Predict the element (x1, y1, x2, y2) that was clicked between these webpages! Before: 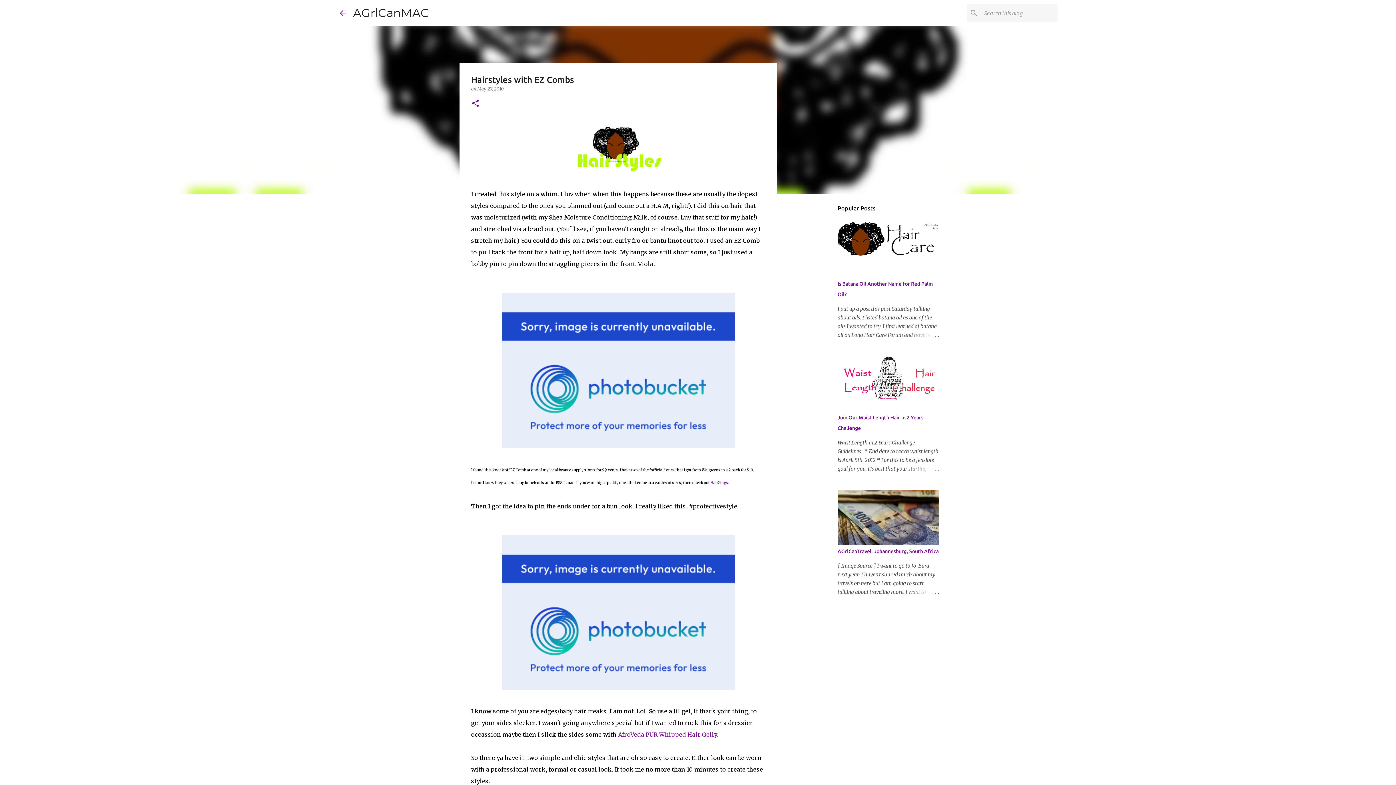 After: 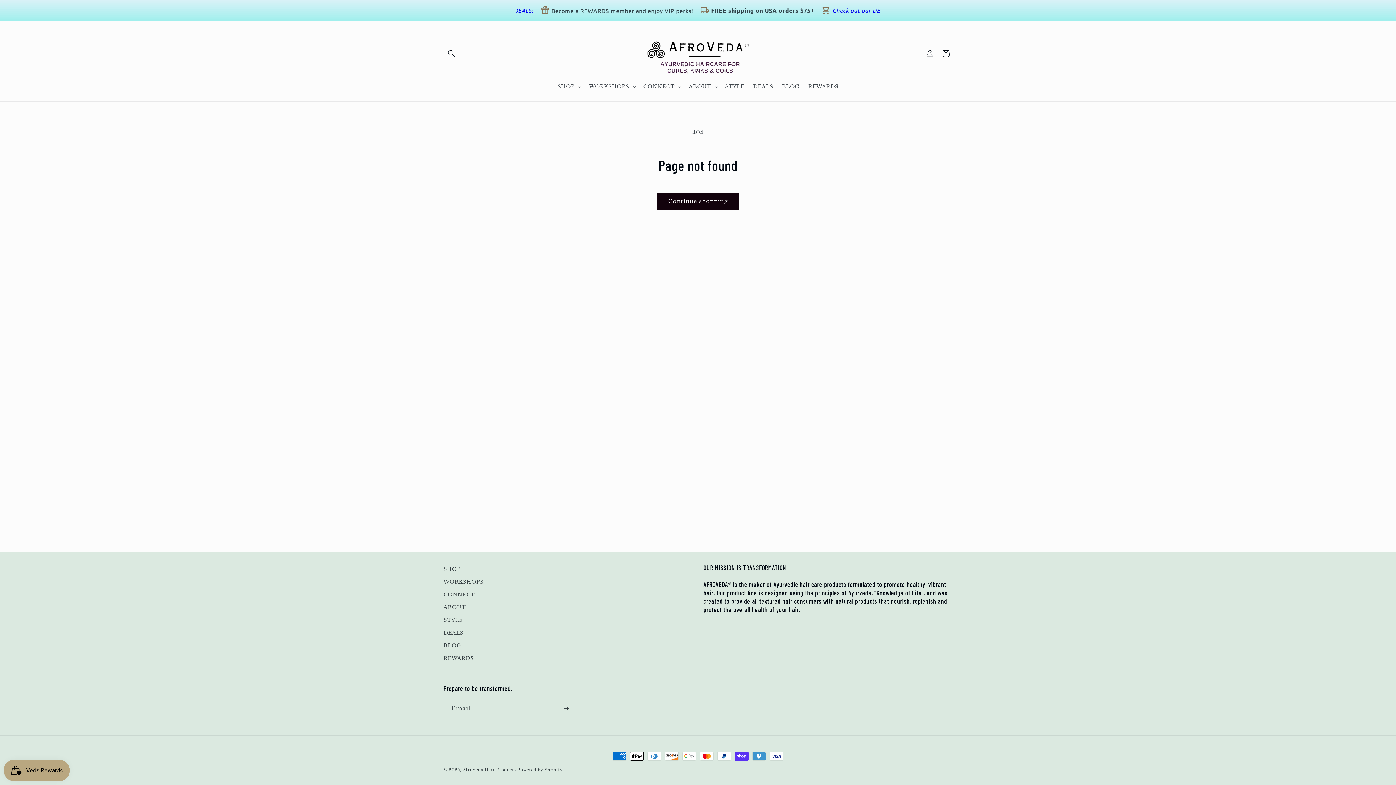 Action: bbox: (618, 731, 716, 738) label: AfroVeda PUR Whipped Hair Gelly